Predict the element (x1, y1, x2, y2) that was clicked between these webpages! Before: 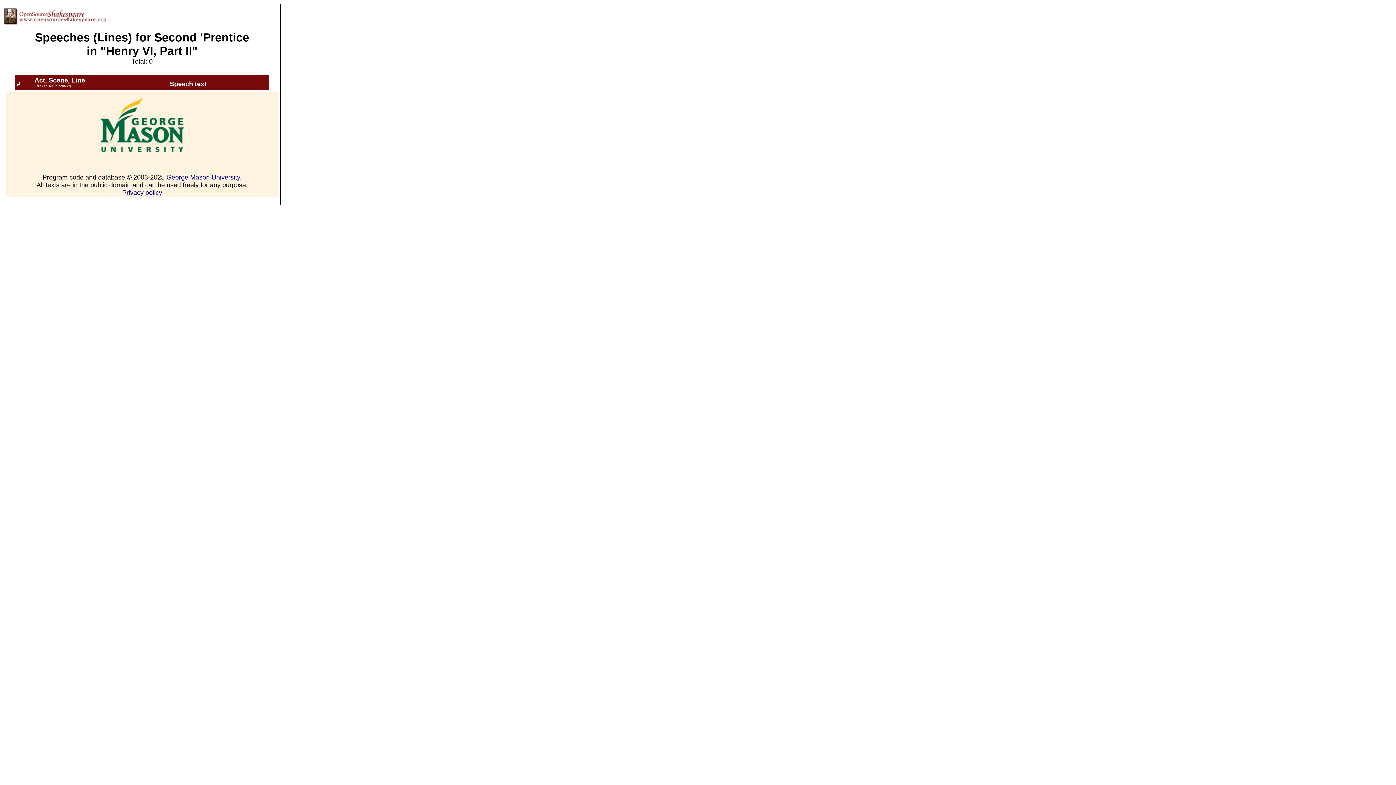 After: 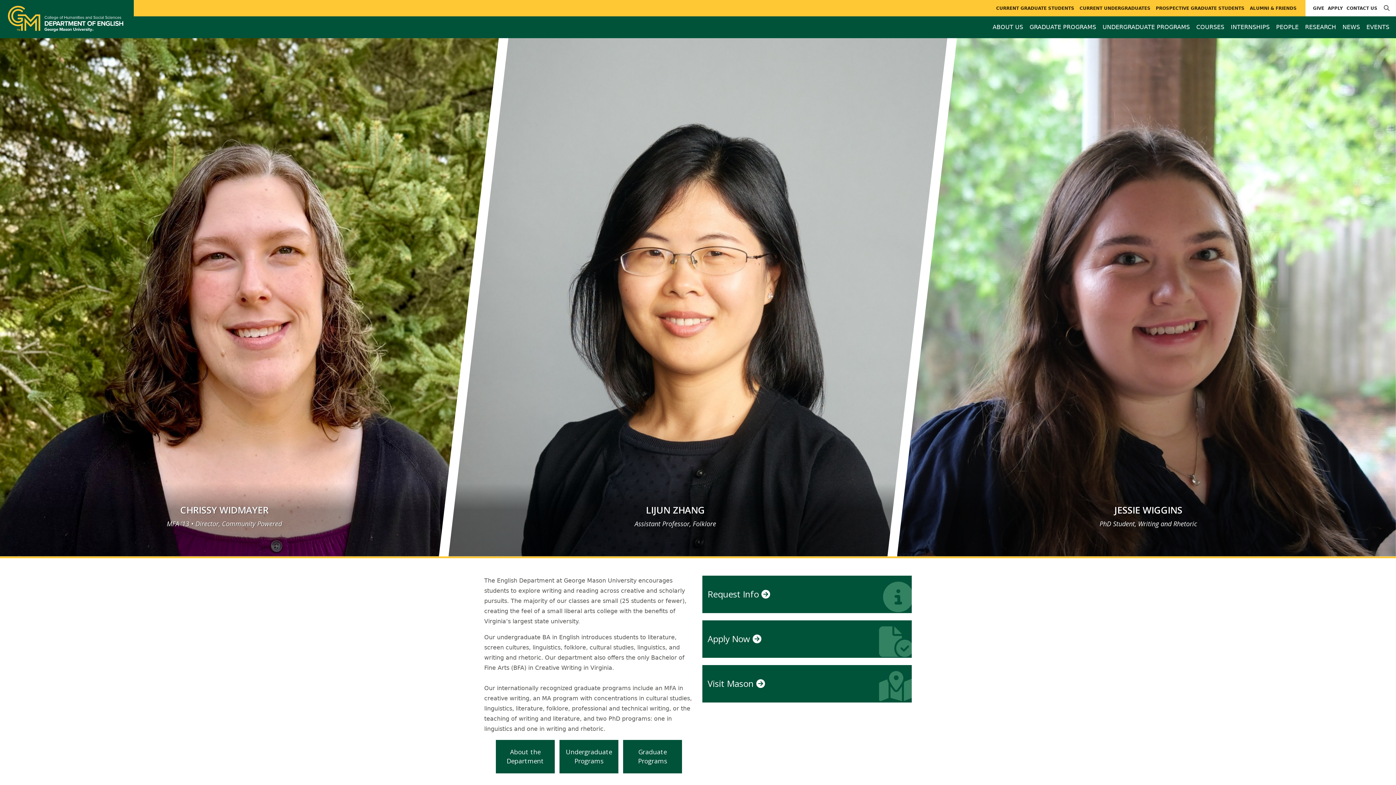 Action: bbox: (84, 162, 199, 168)